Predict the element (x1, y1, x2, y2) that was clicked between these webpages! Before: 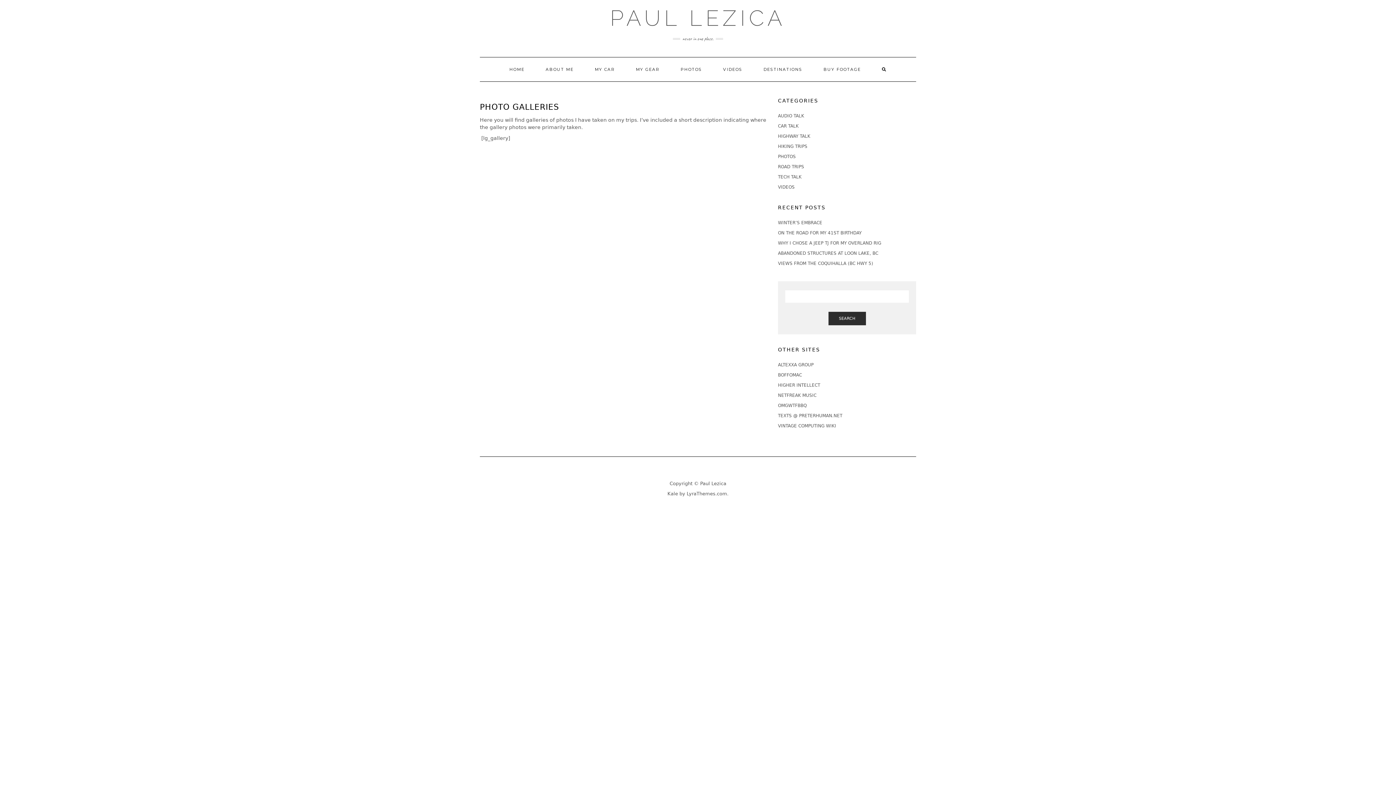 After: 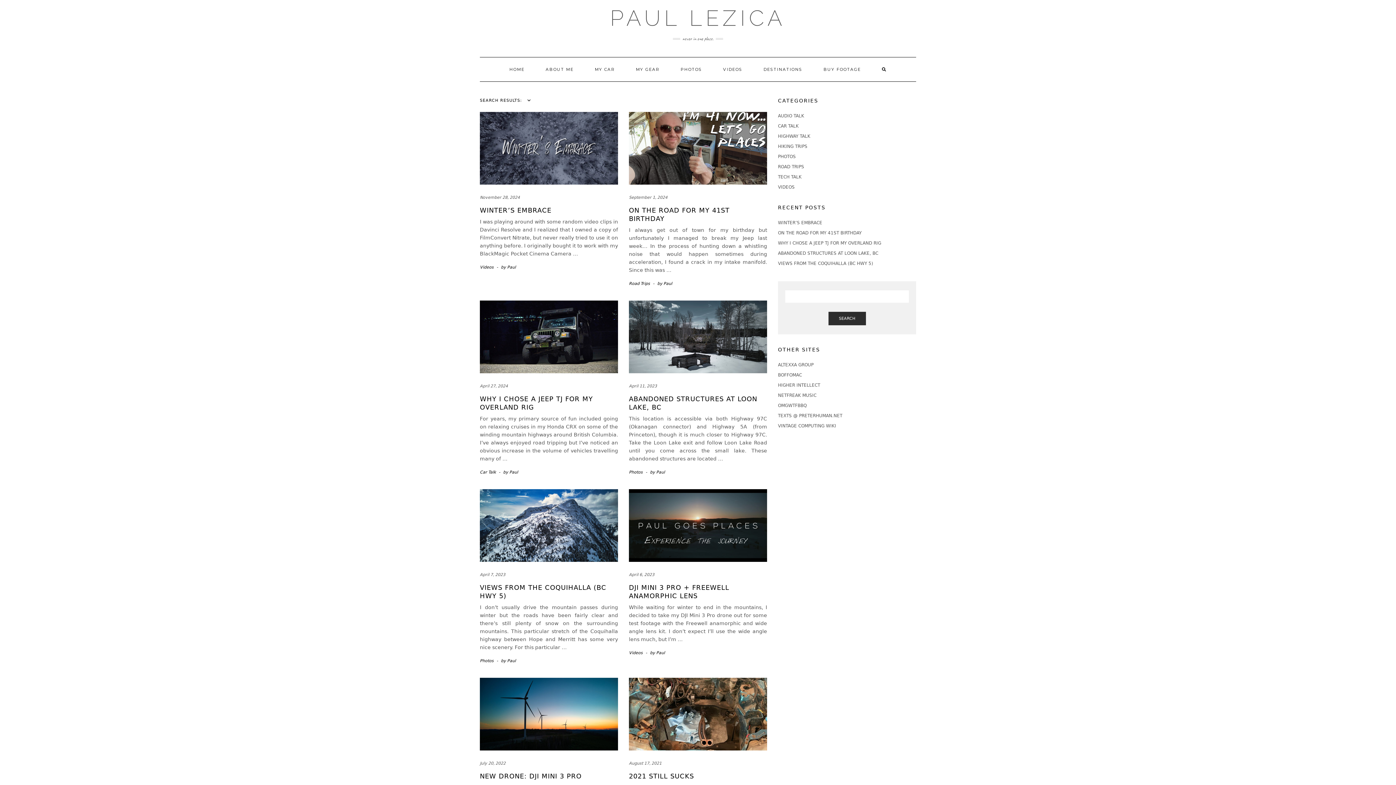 Action: label: SEARCH bbox: (828, 312, 866, 325)